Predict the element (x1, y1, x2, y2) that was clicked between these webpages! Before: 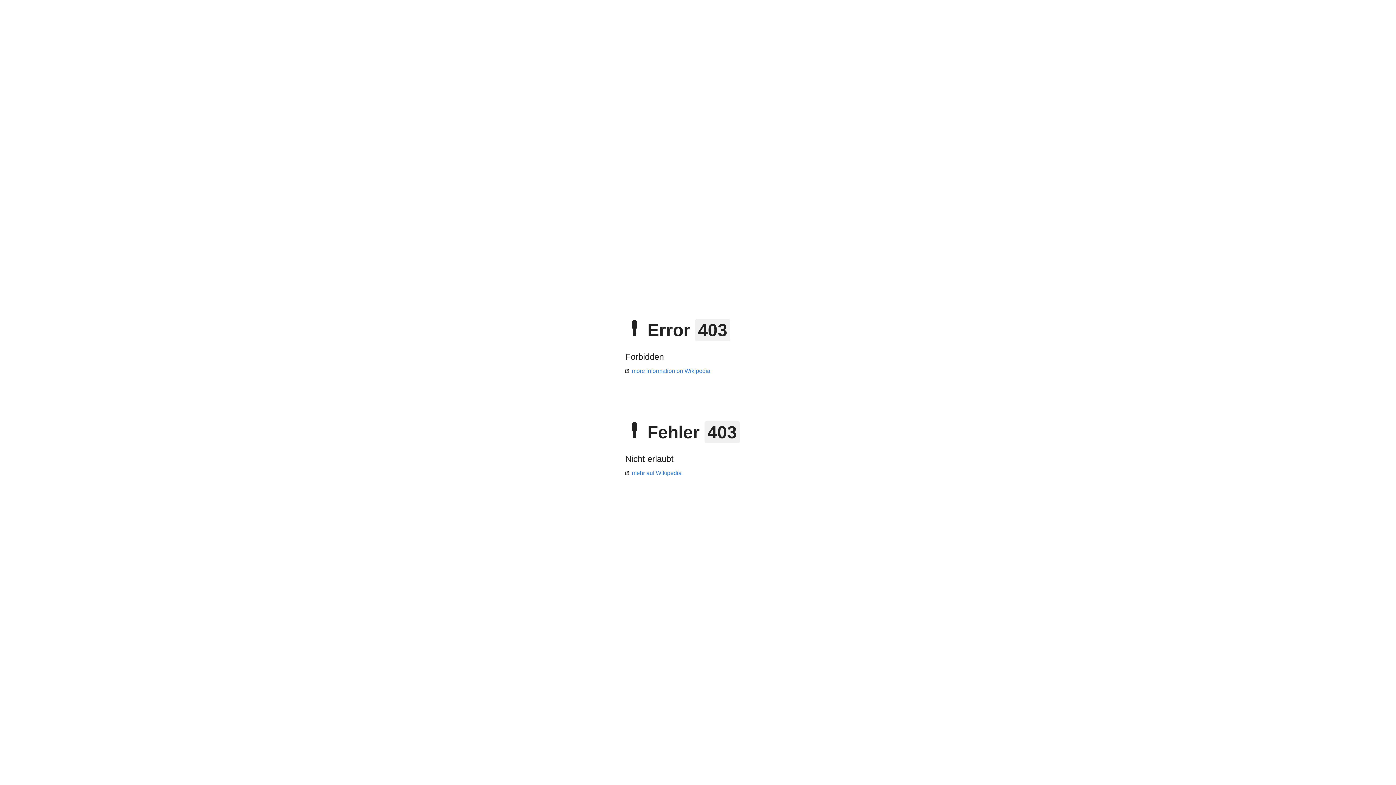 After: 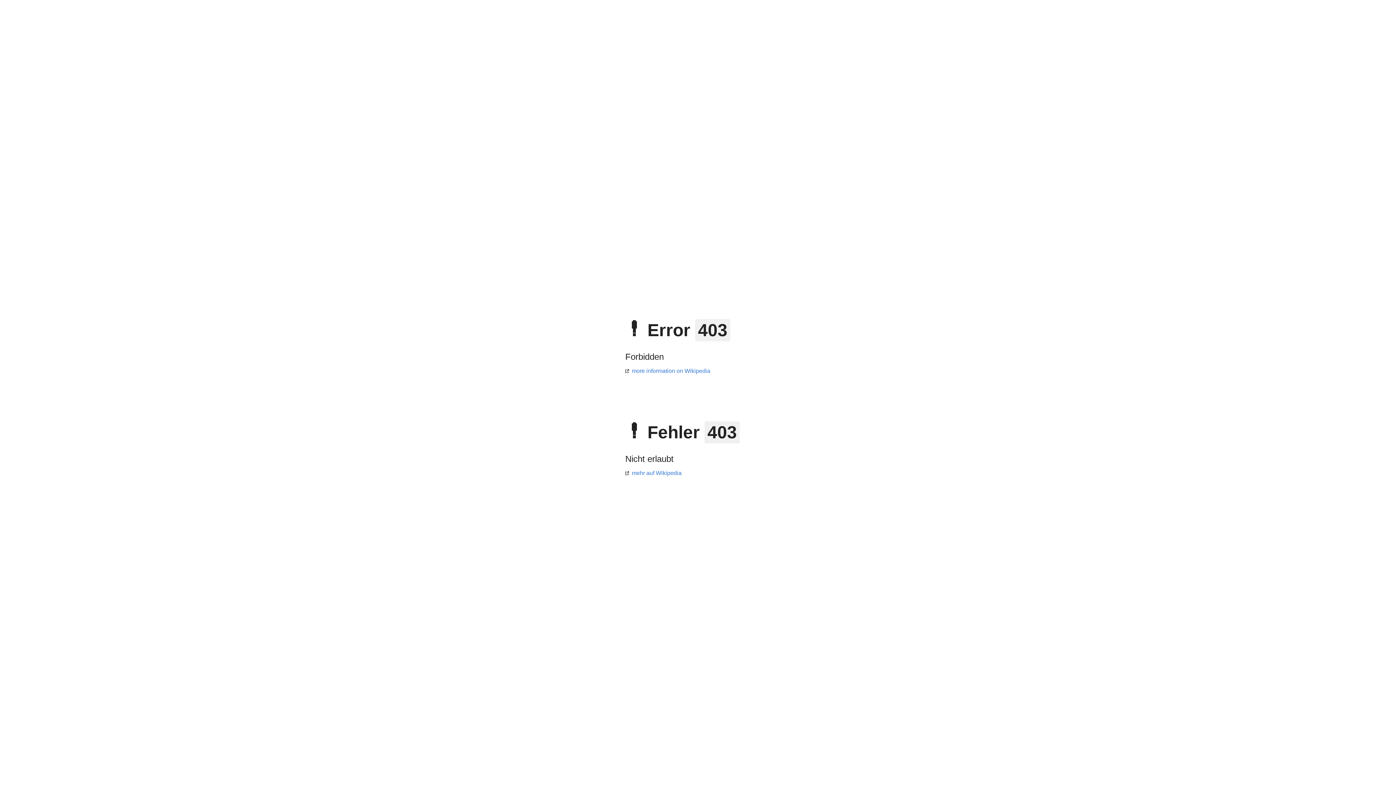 Action: bbox: (625, 470, 681, 476) label: mehr auf Wikipedia